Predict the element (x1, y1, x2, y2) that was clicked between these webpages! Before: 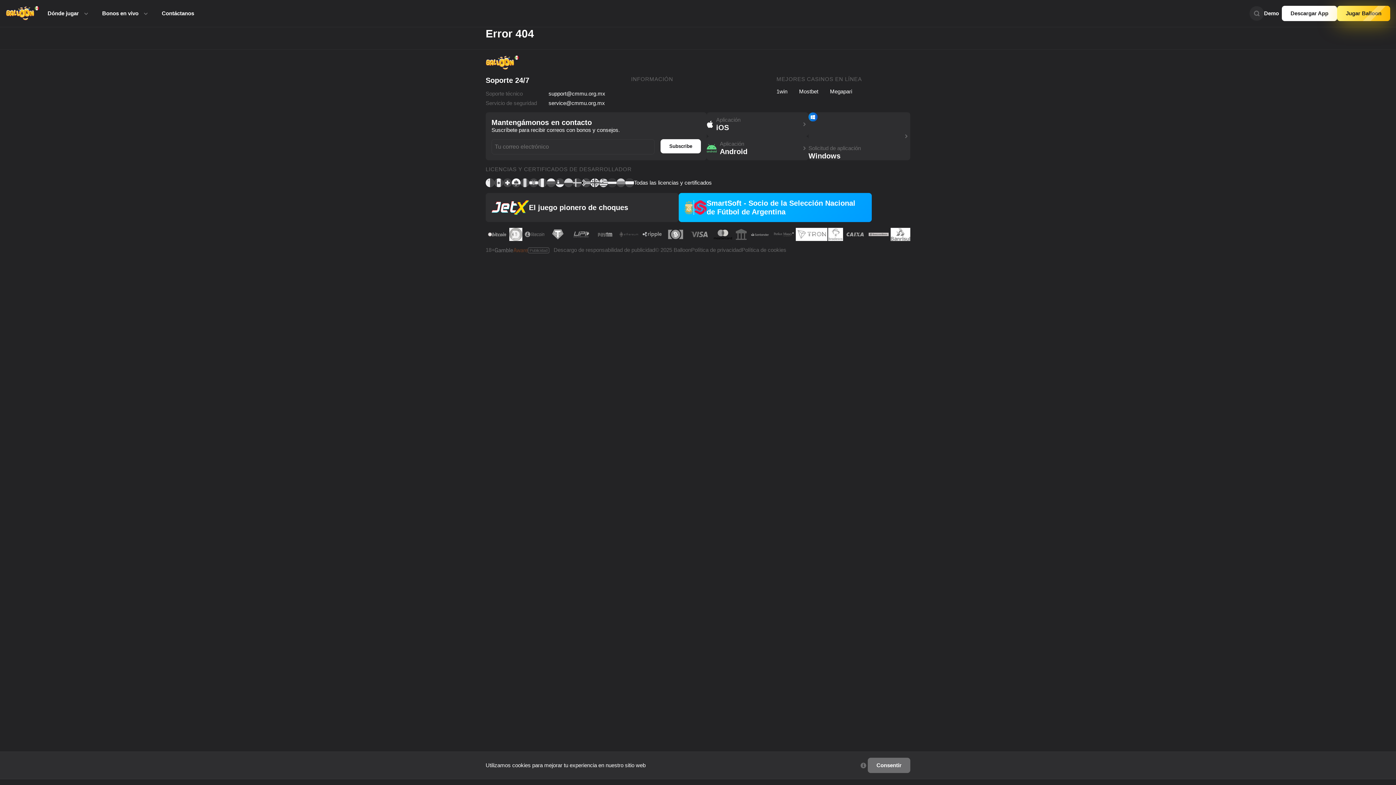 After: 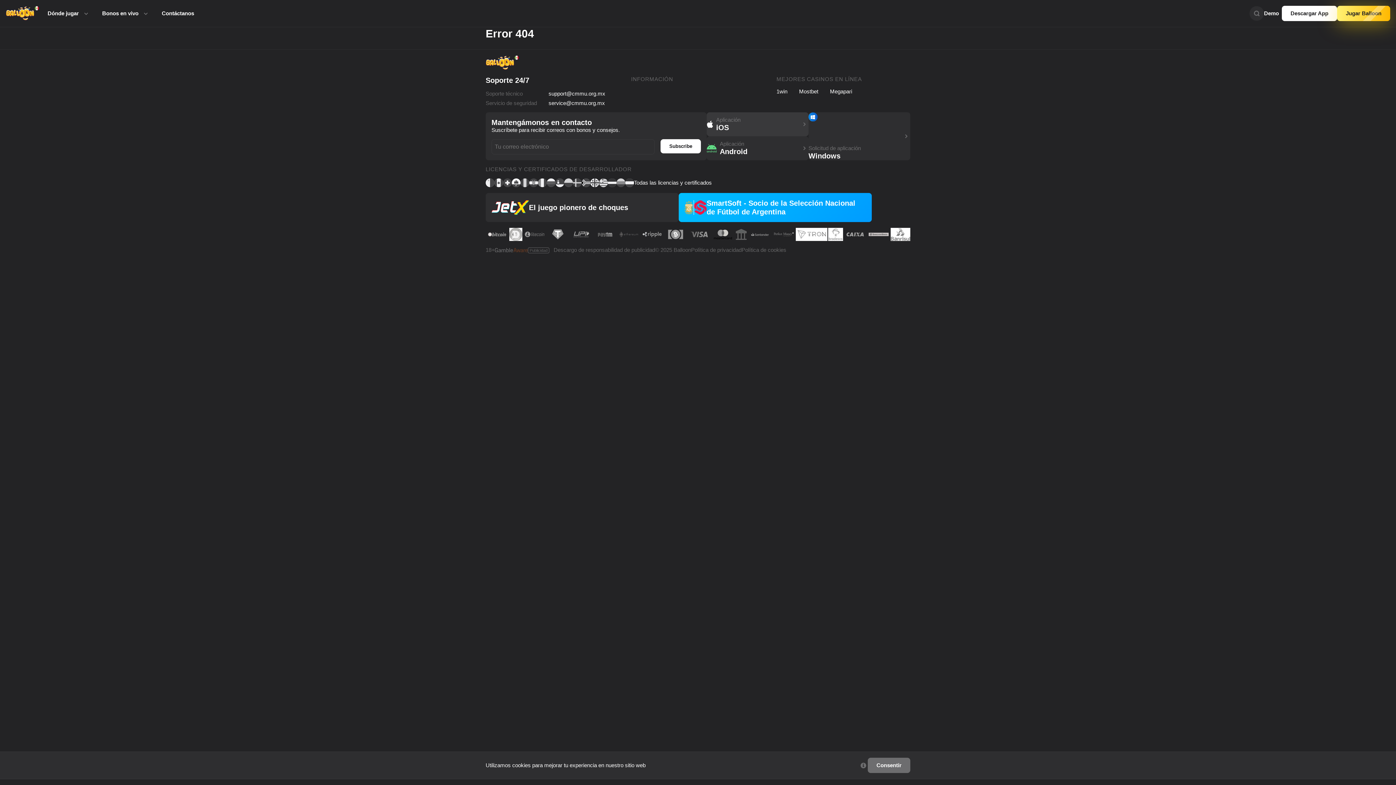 Action: bbox: (706, 112, 808, 136) label: Aplicación
iOS